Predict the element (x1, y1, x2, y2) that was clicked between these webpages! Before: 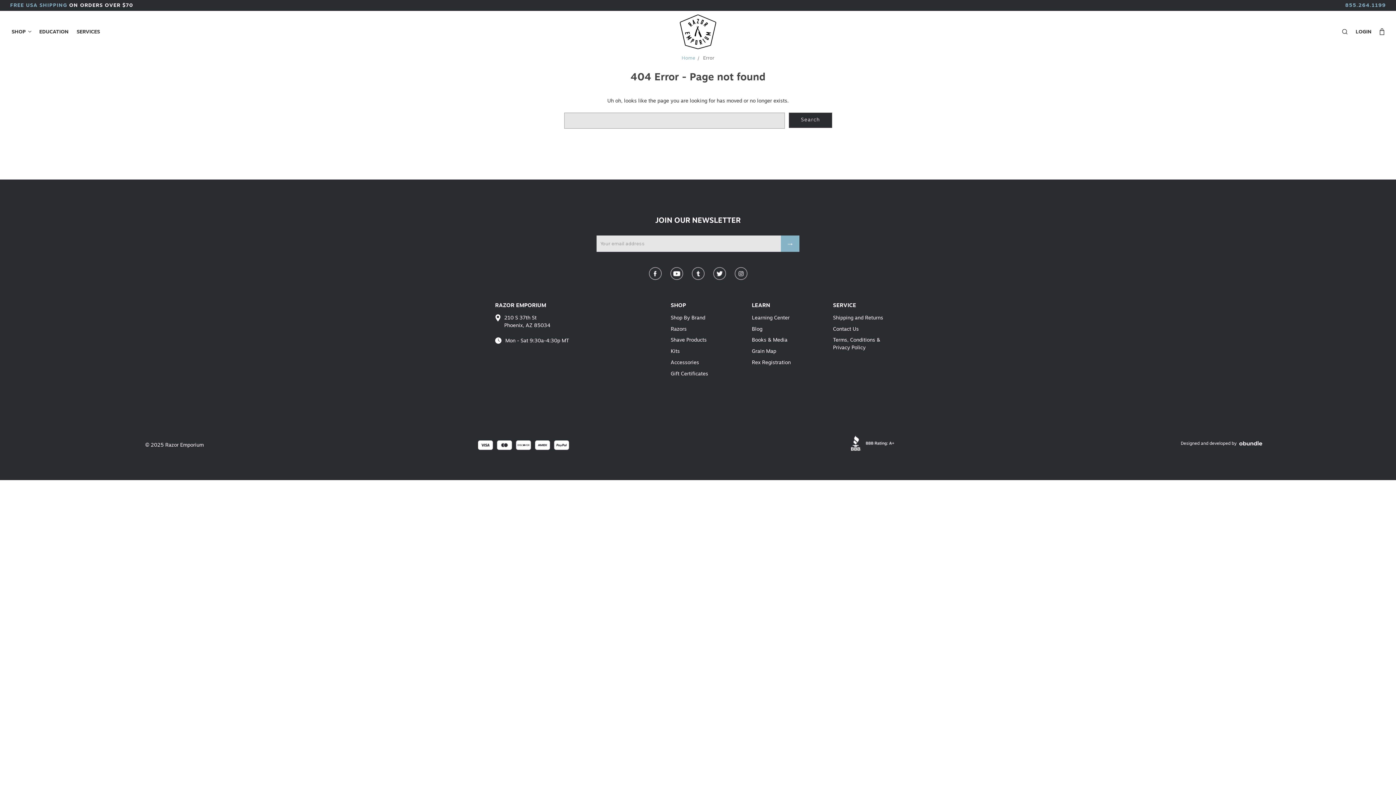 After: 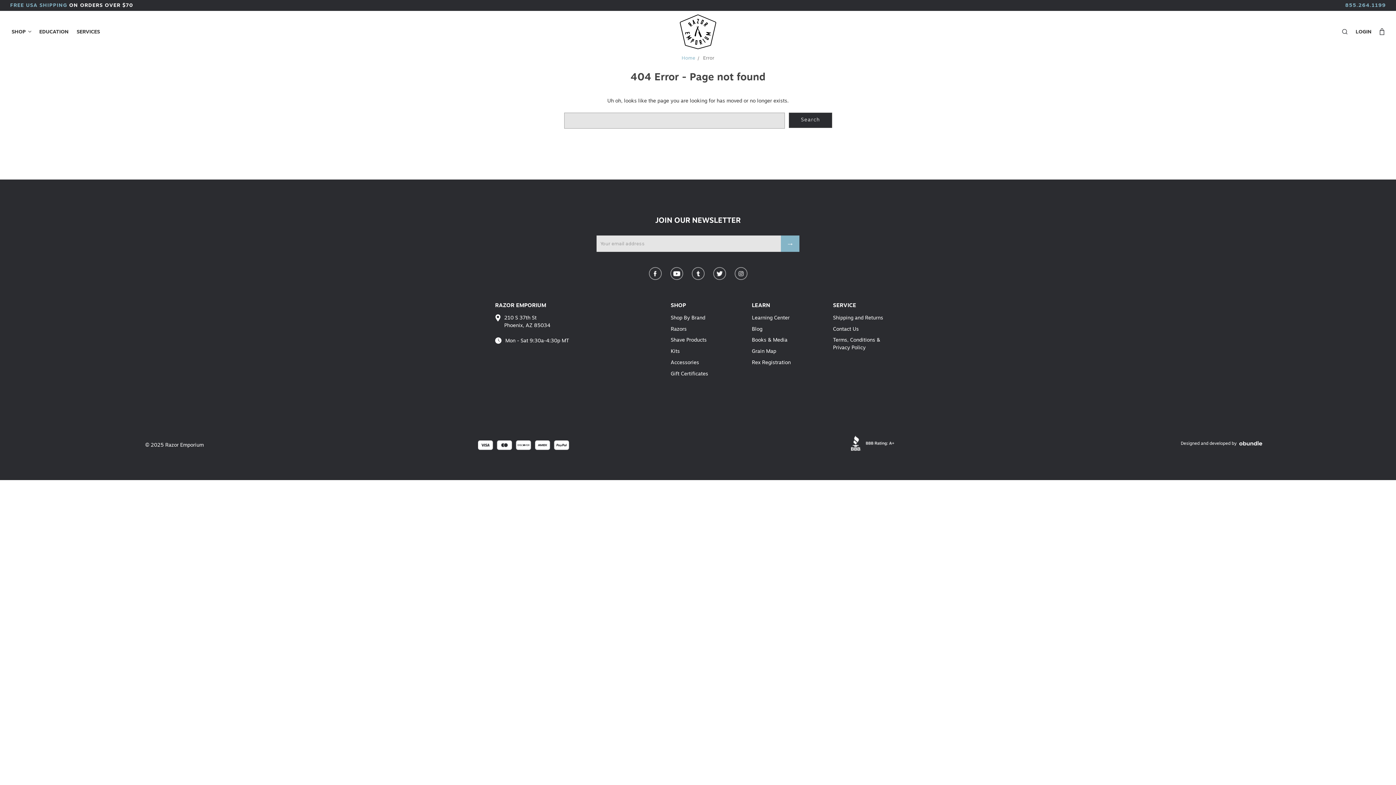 Action: label: Rex Registration bbox: (752, 359, 790, 366)